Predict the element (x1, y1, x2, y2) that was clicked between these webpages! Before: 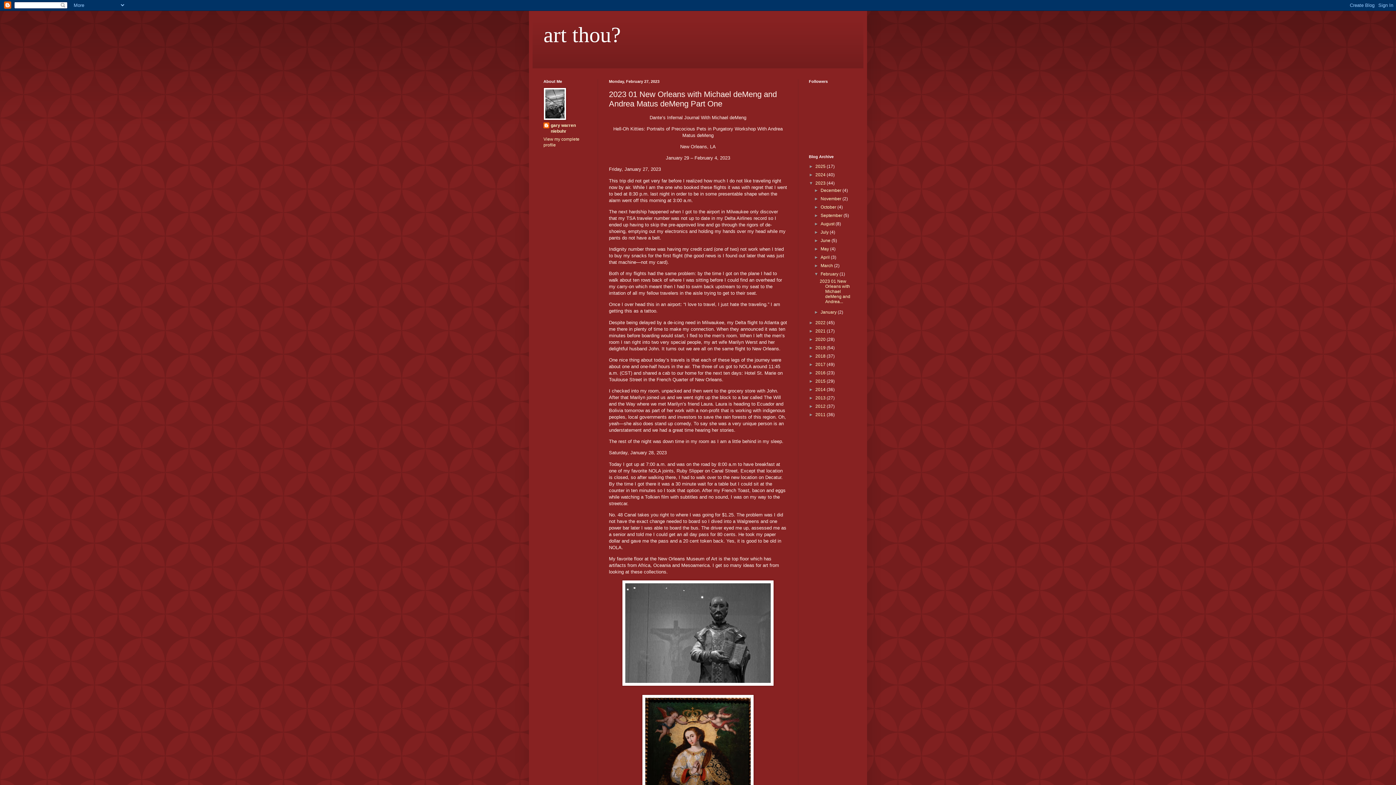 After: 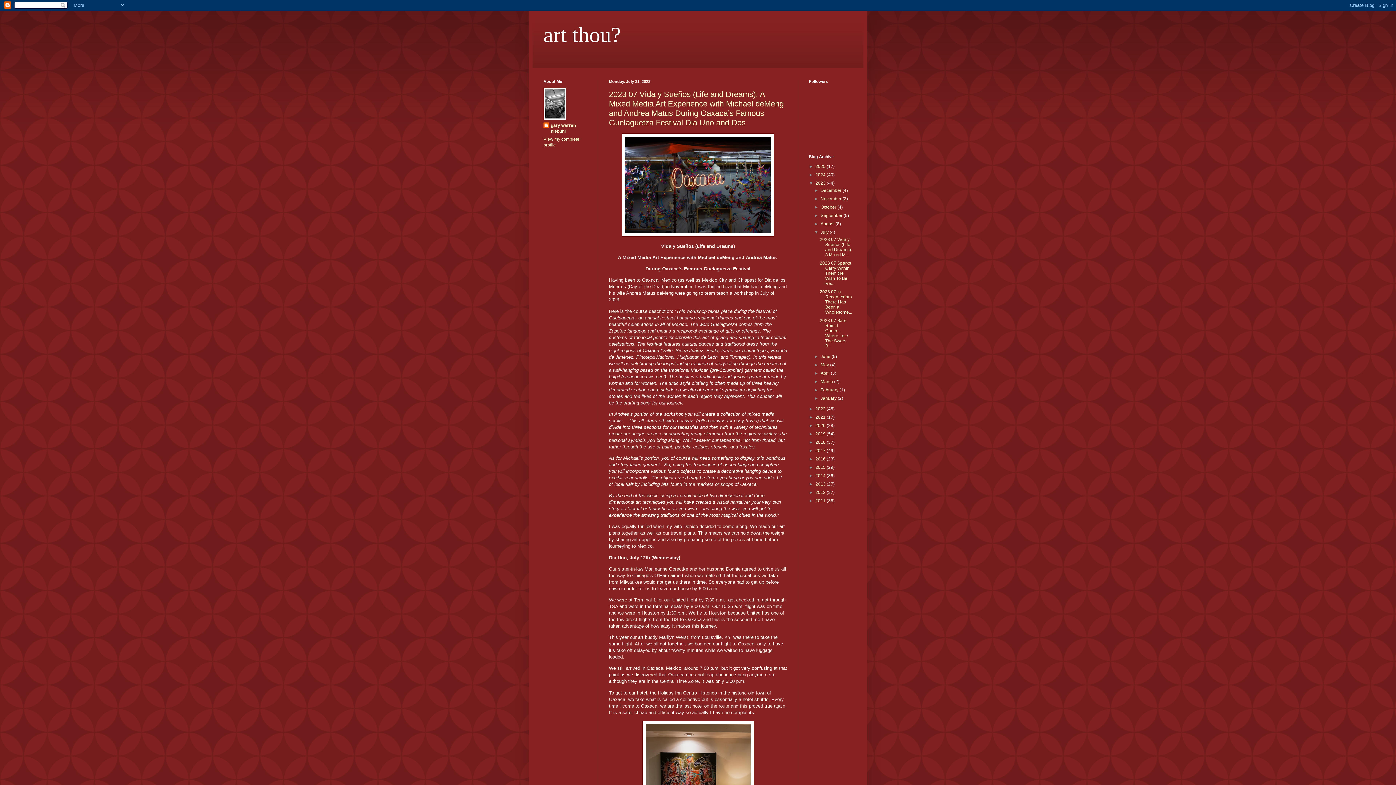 Action: bbox: (820, 229, 829, 234) label: July 